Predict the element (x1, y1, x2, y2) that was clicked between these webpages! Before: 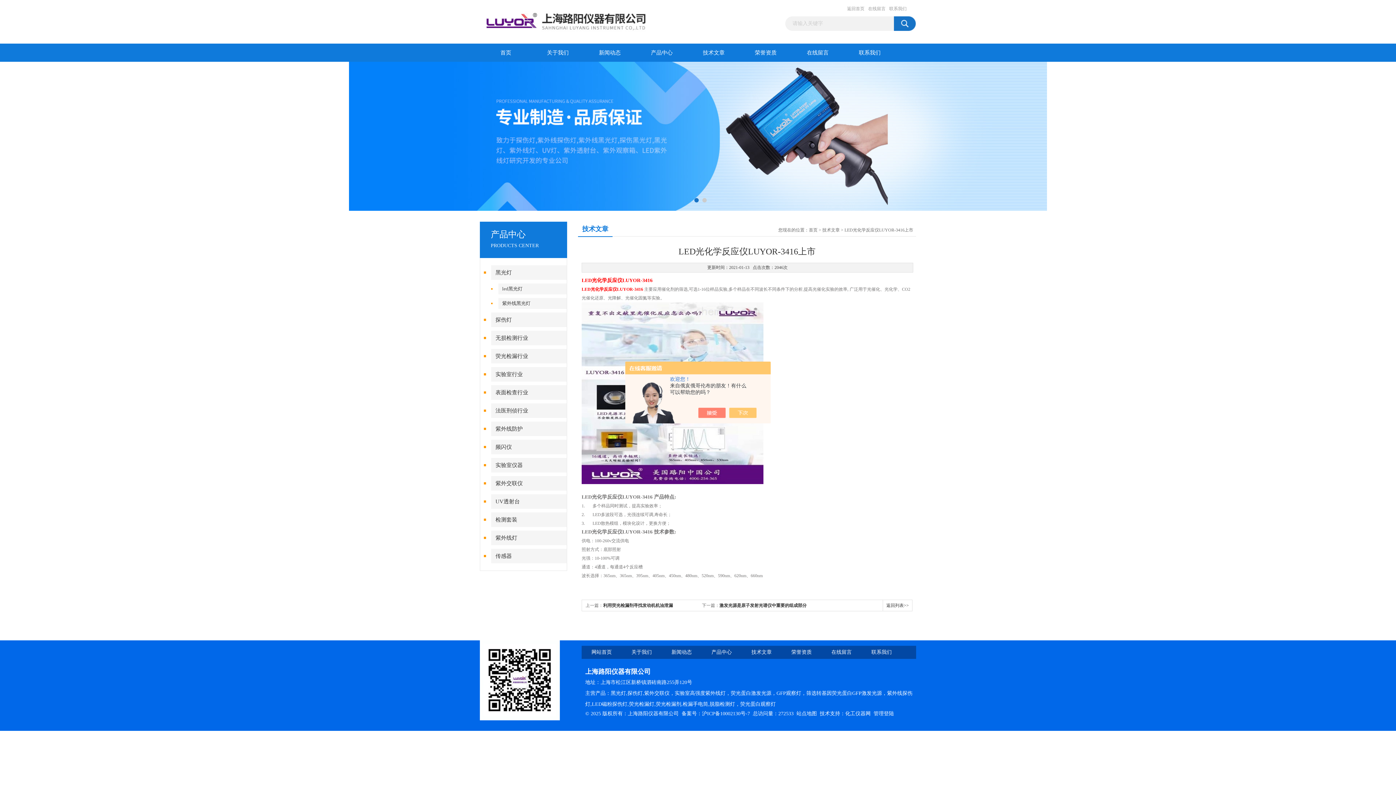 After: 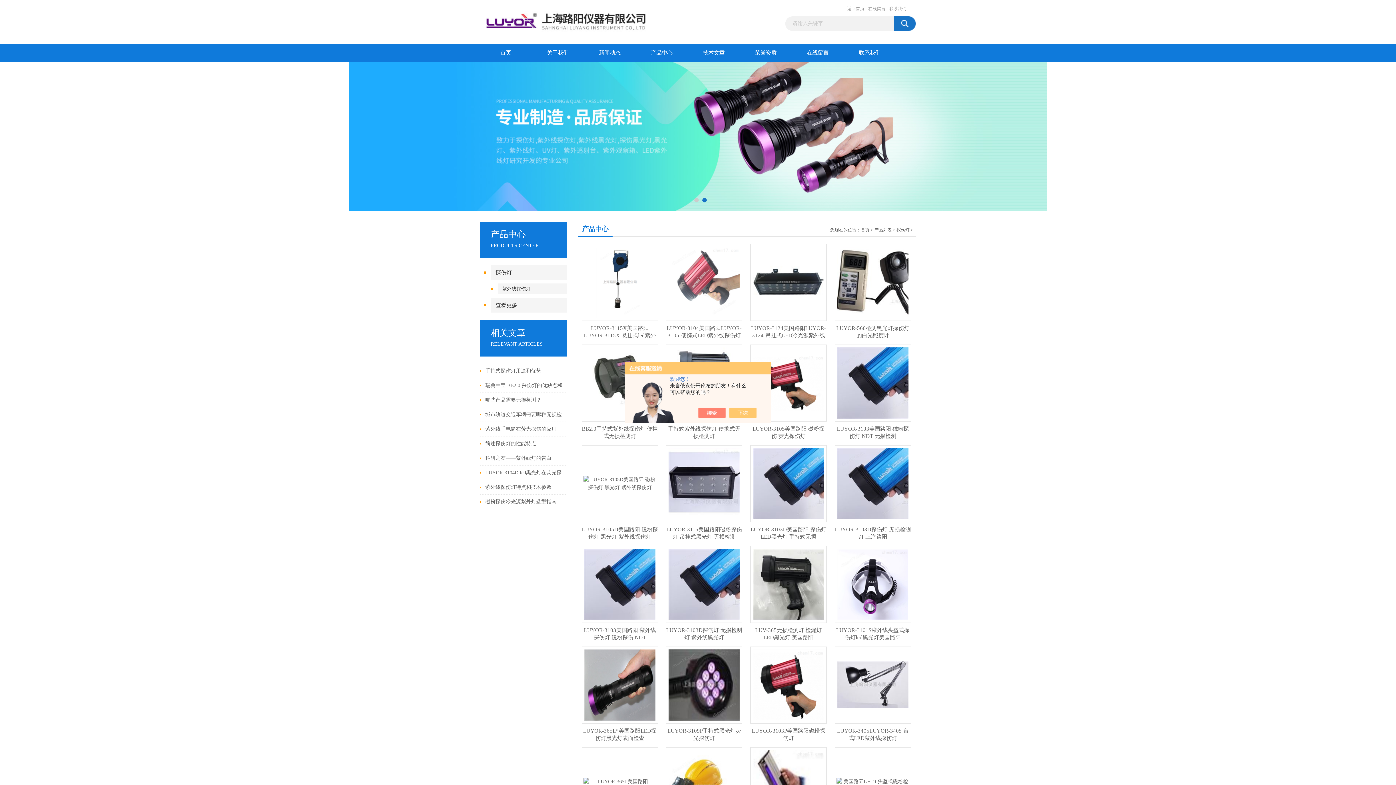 Action: label: 探伤灯 bbox: (491, 312, 567, 327)